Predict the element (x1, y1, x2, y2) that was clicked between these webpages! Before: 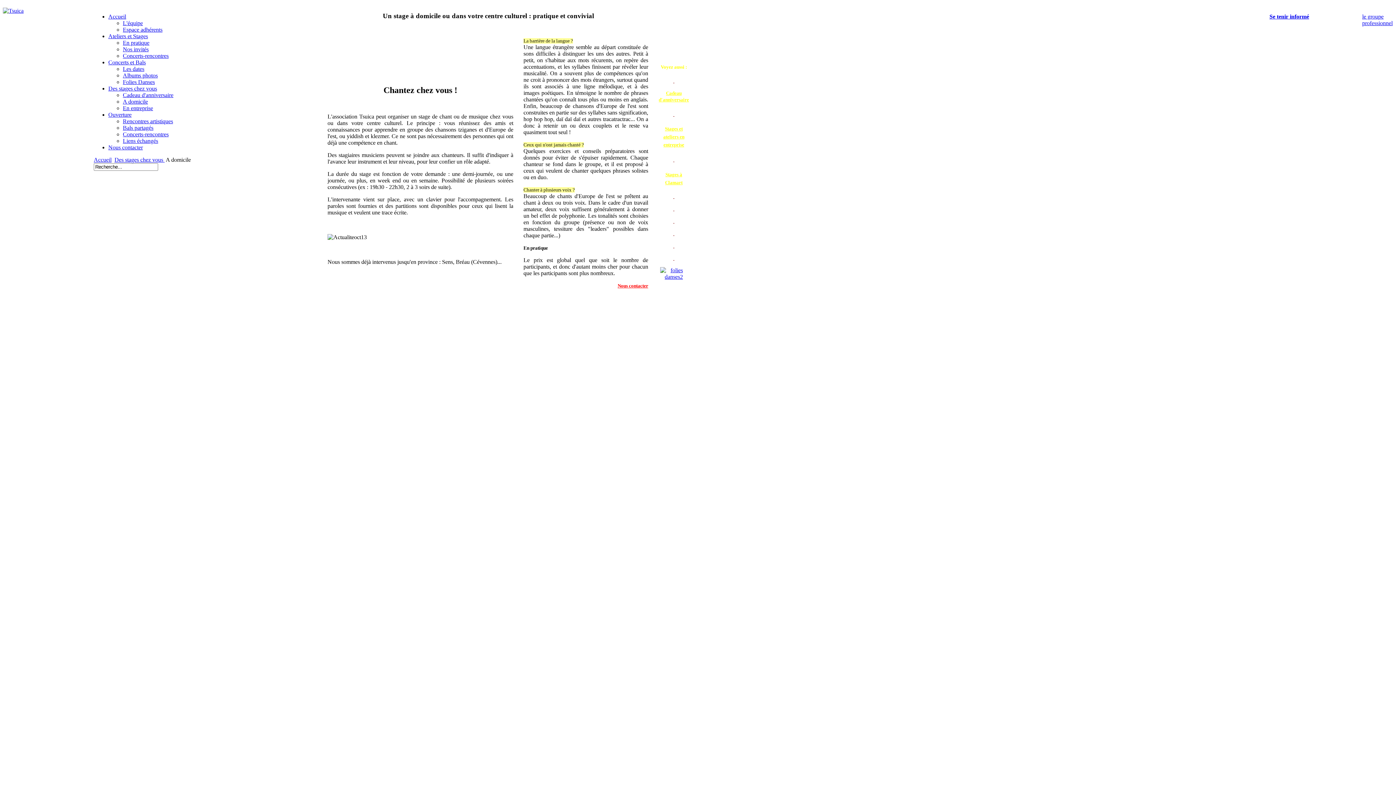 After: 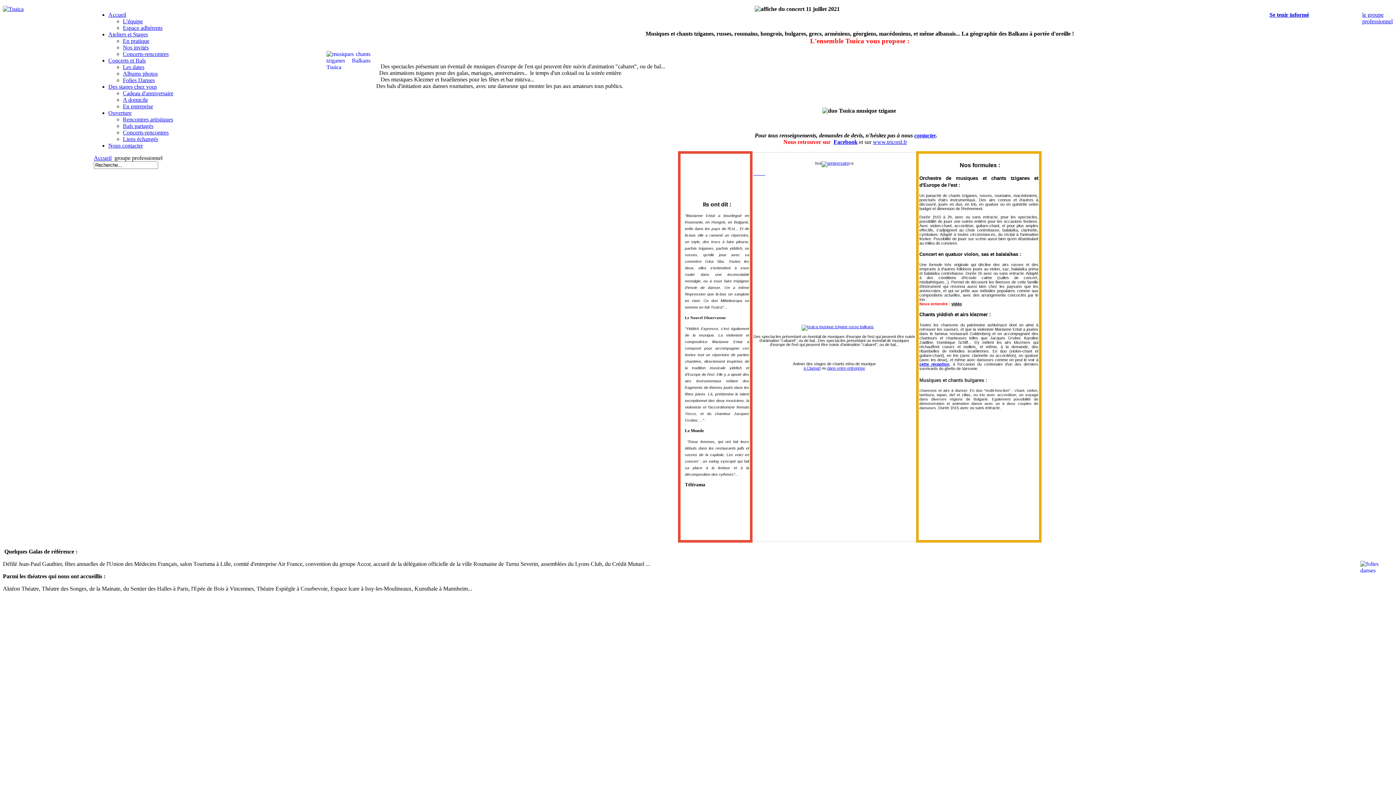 Action: bbox: (1362, 13, 1393, 26) label: le groupe professionnel